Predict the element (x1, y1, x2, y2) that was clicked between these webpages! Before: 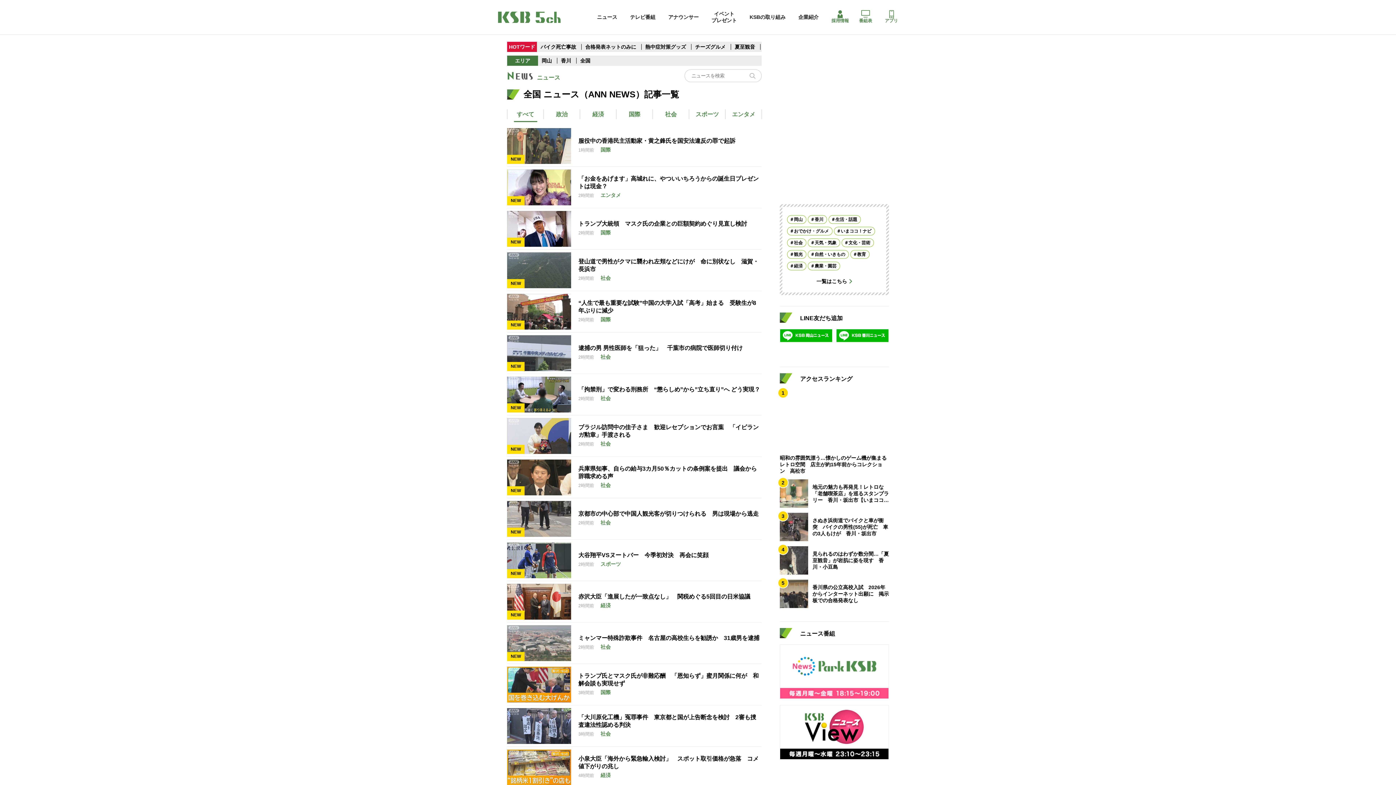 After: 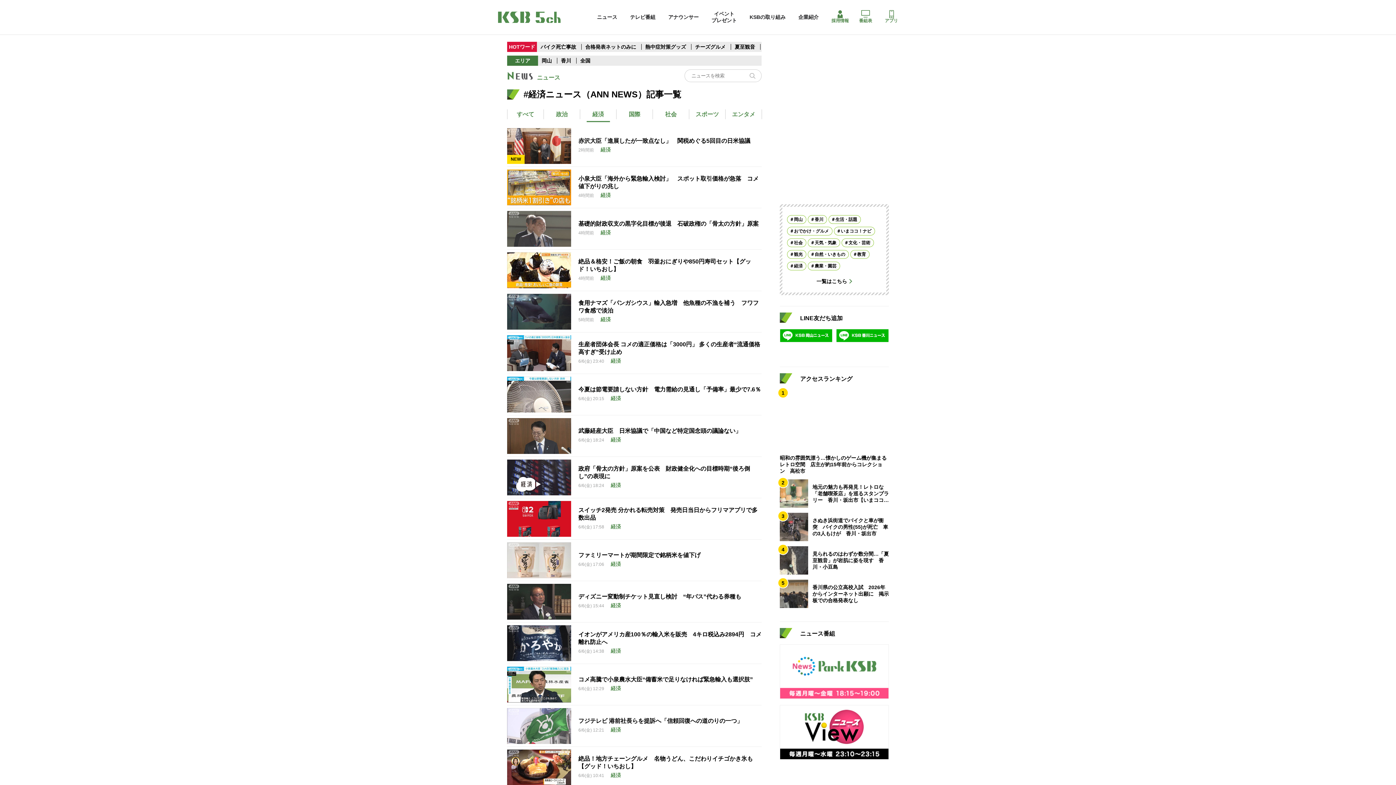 Action: bbox: (580, 109, 616, 119) label: 経済